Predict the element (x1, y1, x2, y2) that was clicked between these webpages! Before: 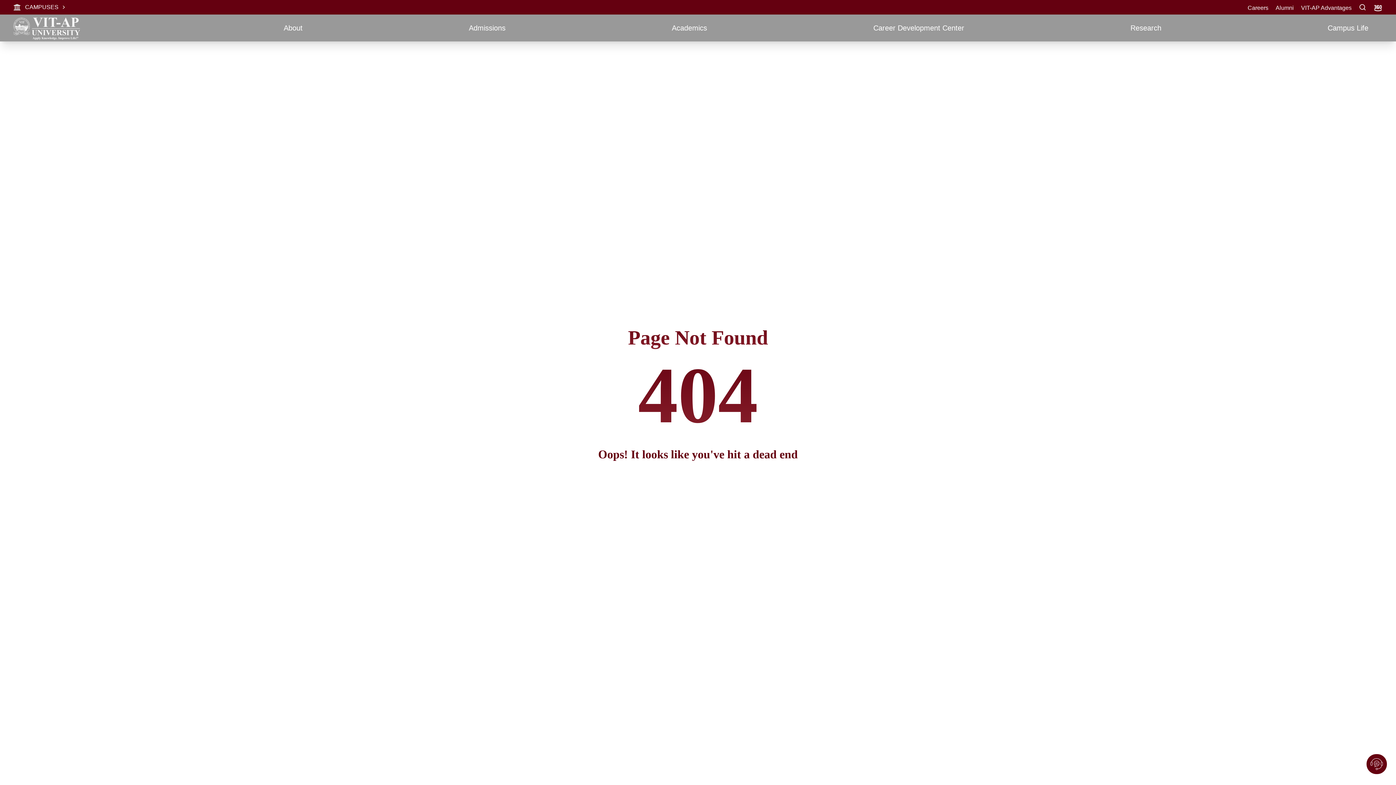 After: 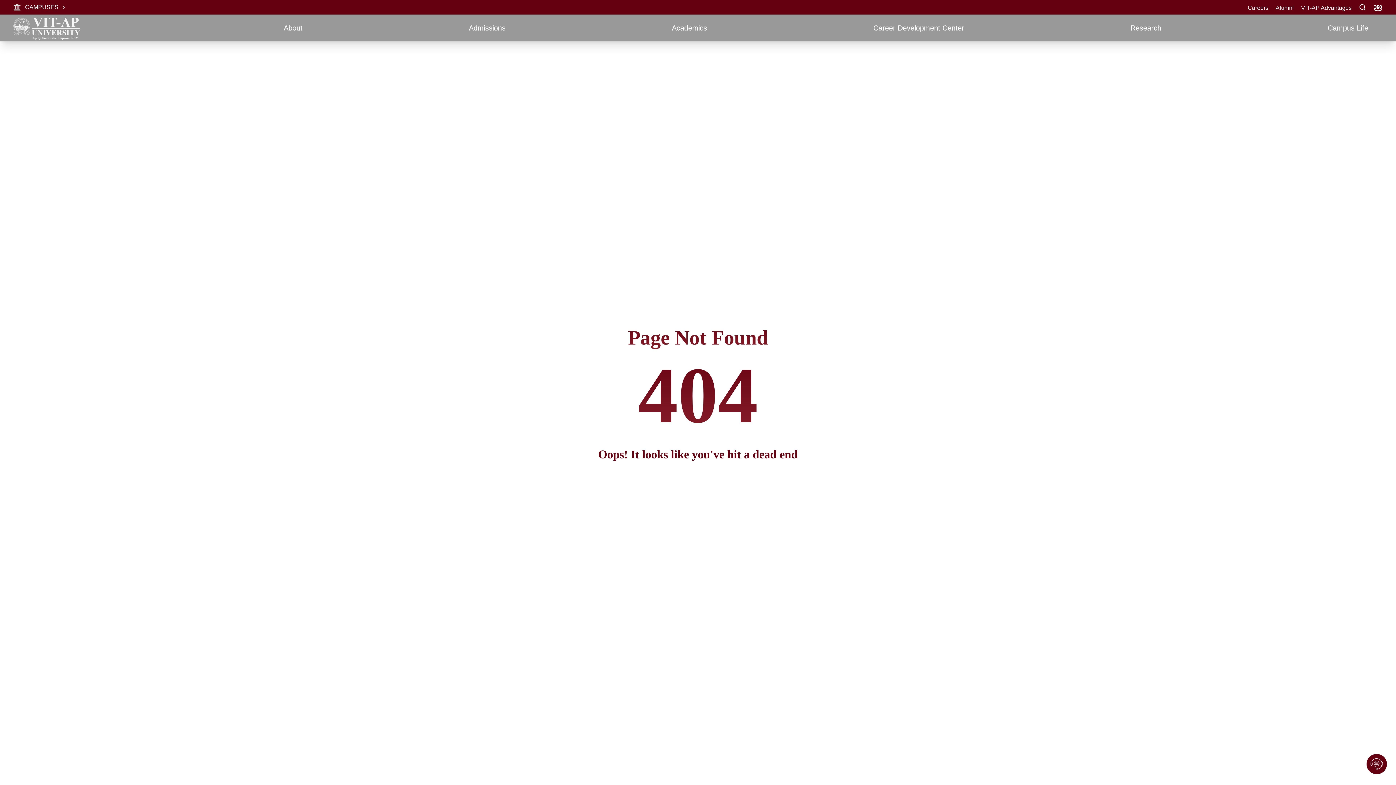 Action: bbox: (1248, 4, 1268, 10) label: Careers